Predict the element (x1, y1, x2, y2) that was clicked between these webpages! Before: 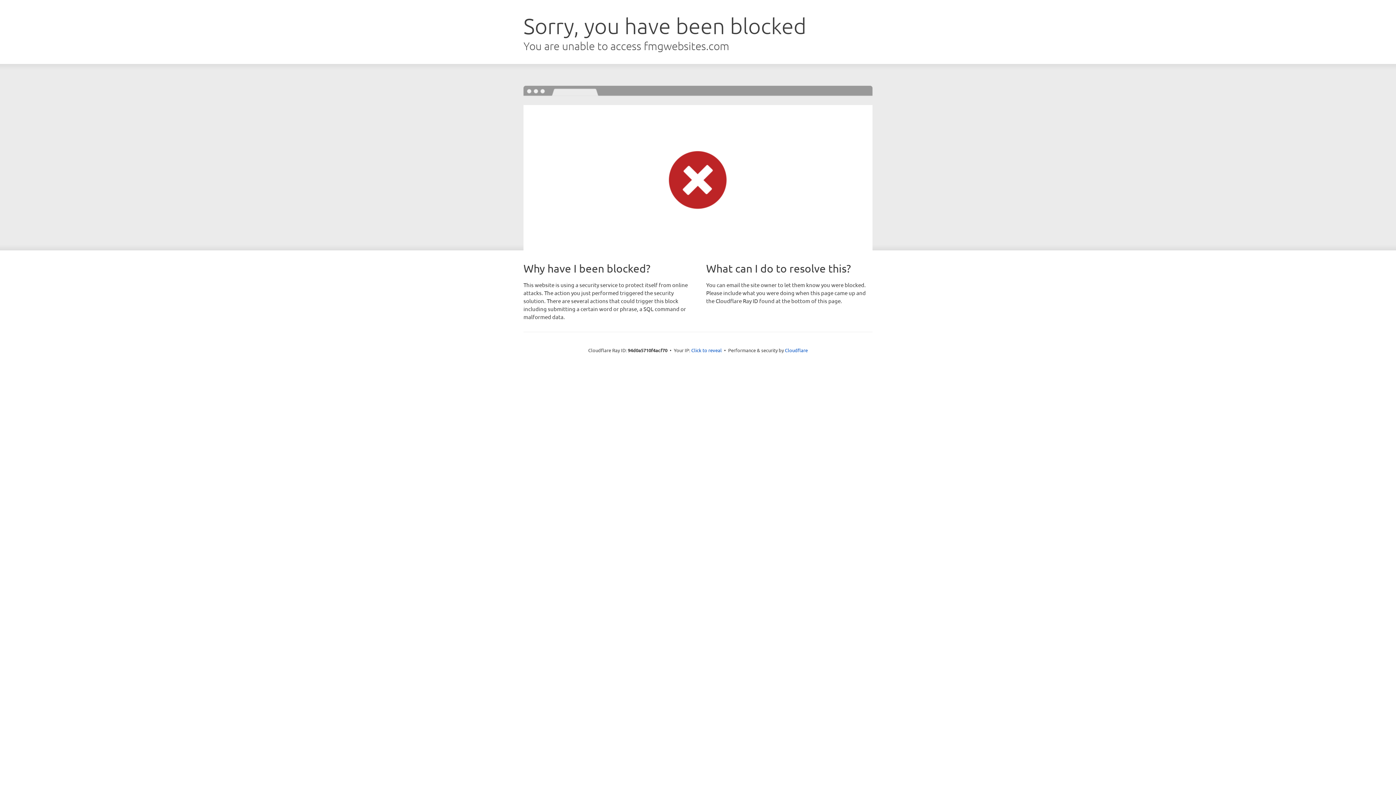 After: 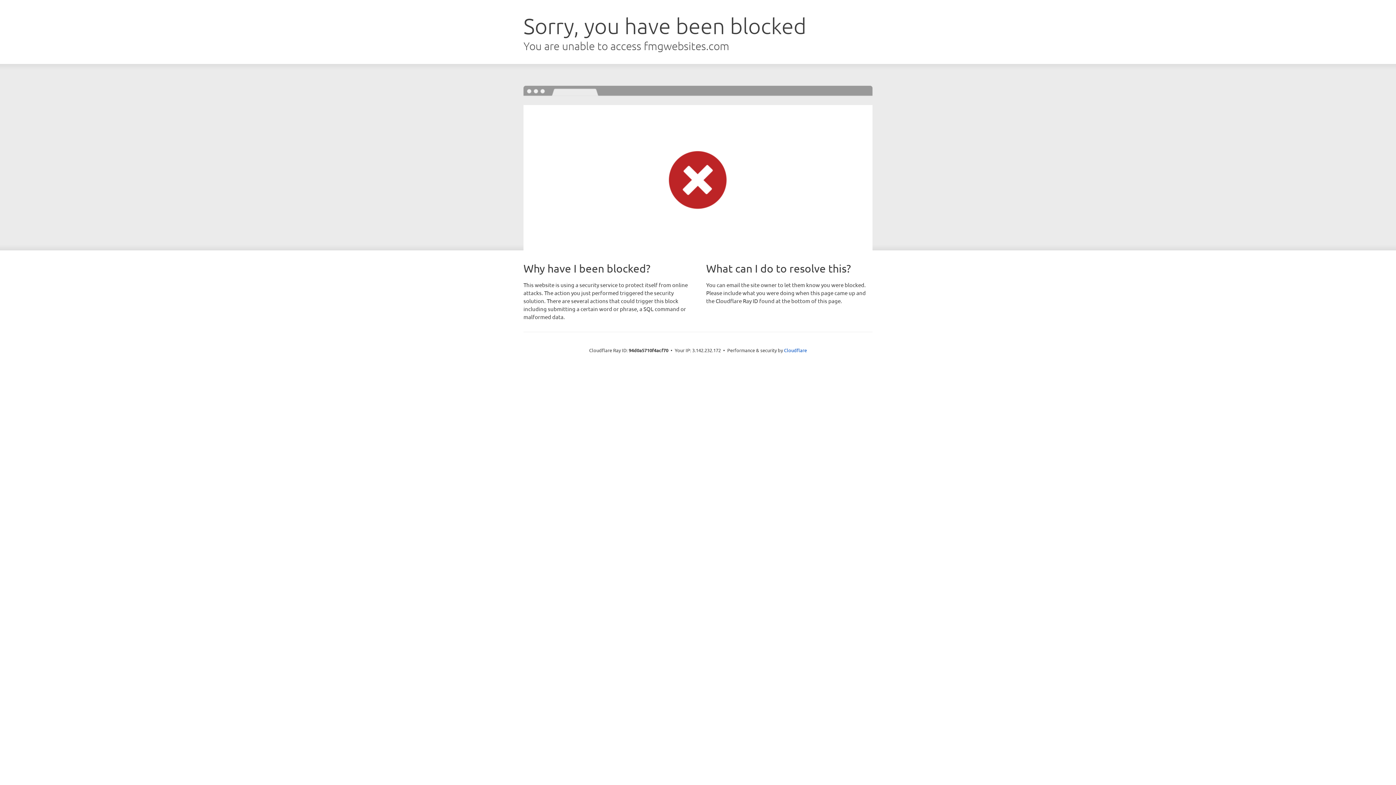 Action: bbox: (691, 346, 722, 353) label: Click to reveal